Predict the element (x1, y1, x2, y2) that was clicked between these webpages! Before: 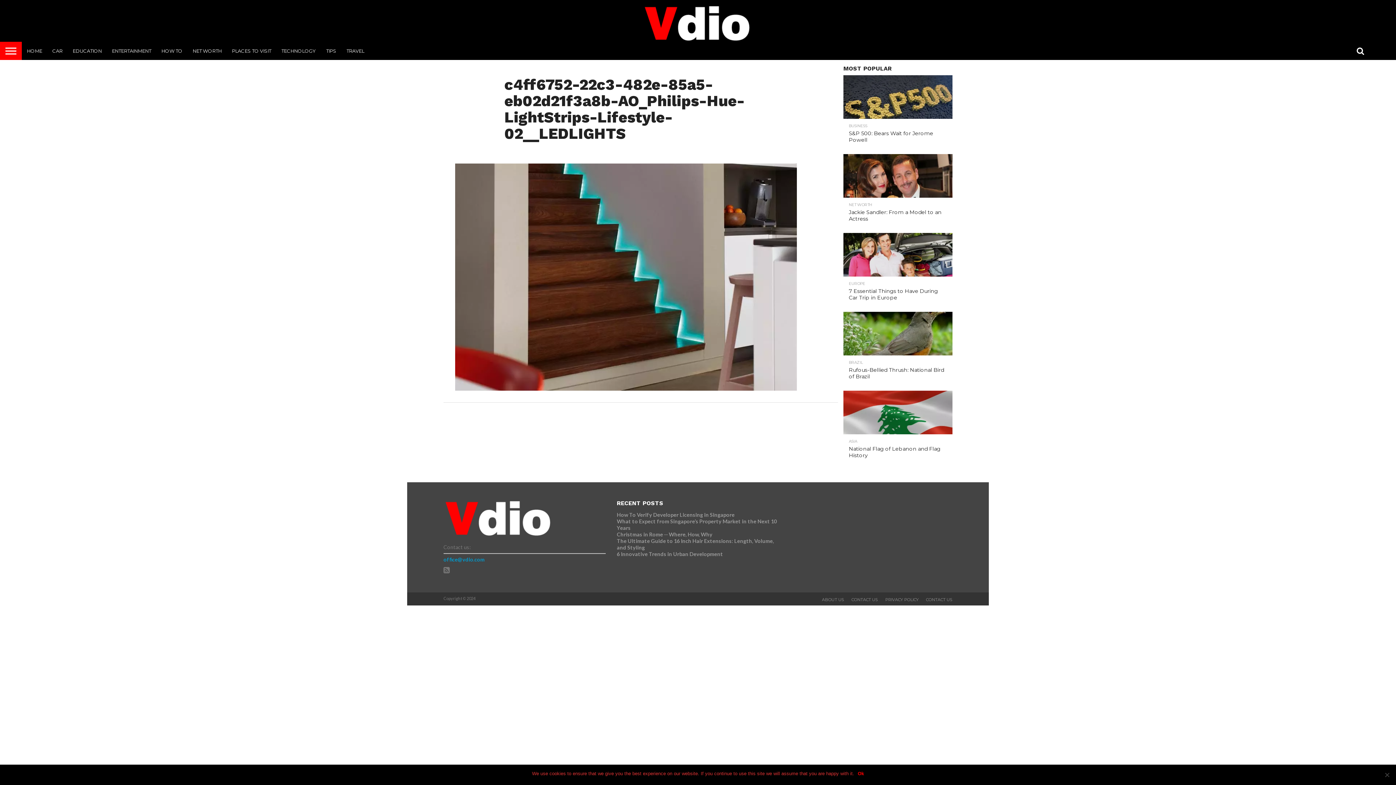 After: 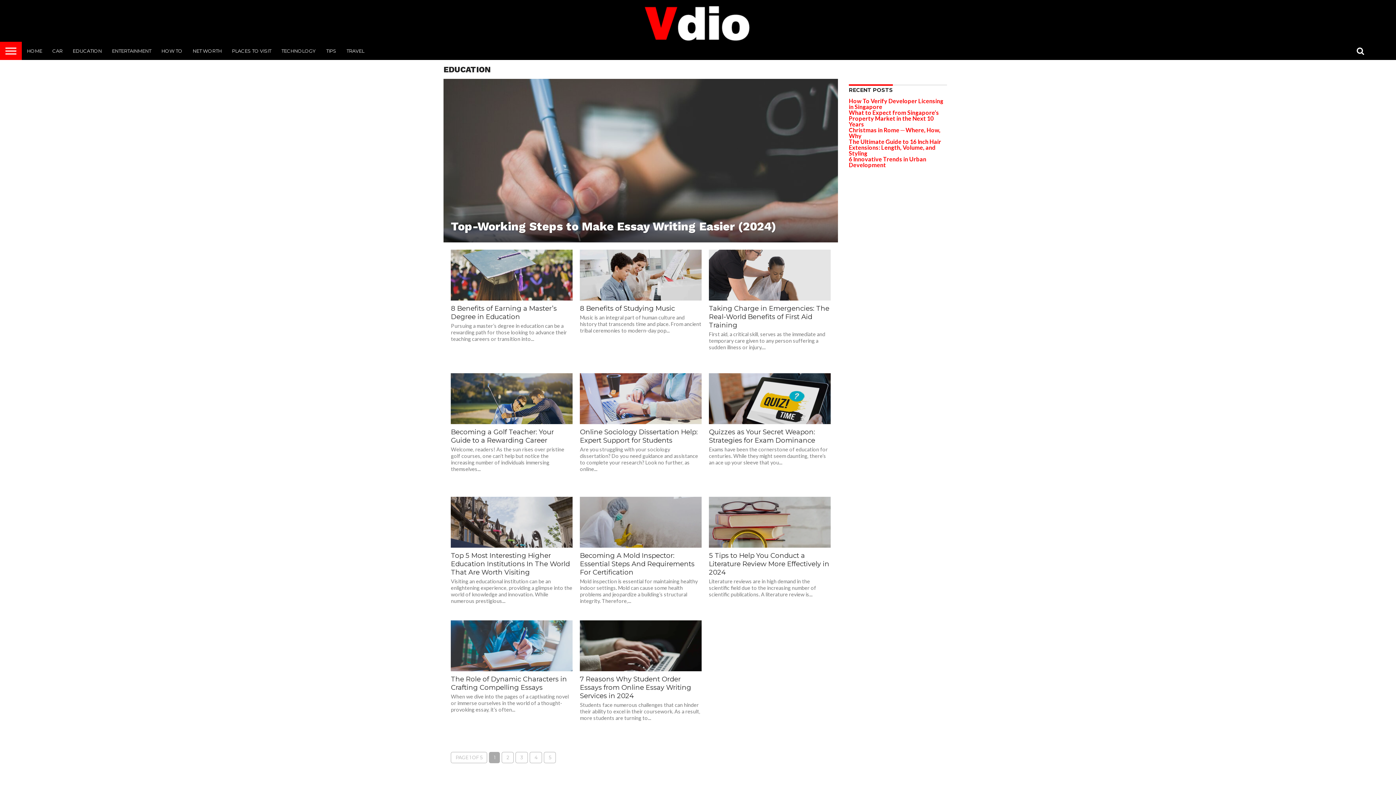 Action: bbox: (67, 41, 106, 60) label: EDUCATION